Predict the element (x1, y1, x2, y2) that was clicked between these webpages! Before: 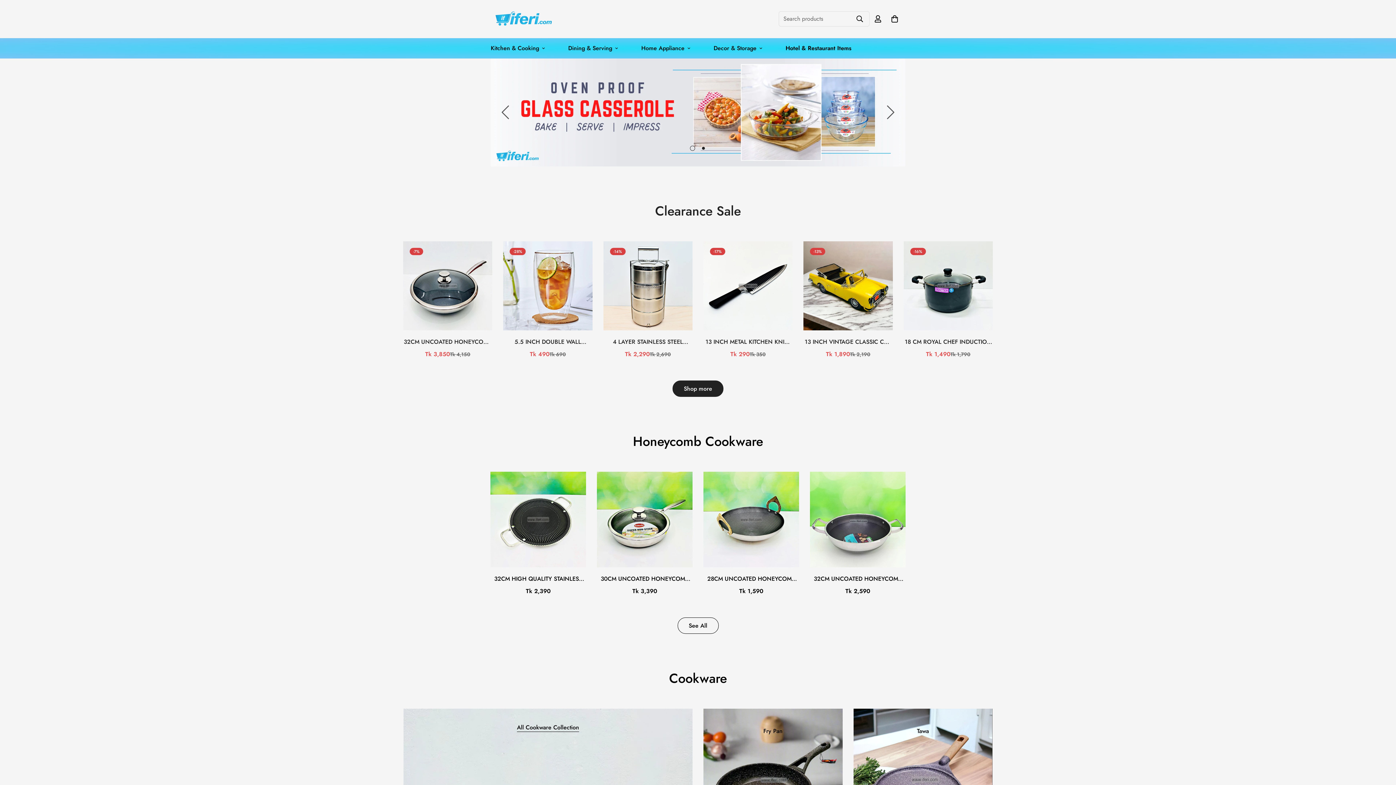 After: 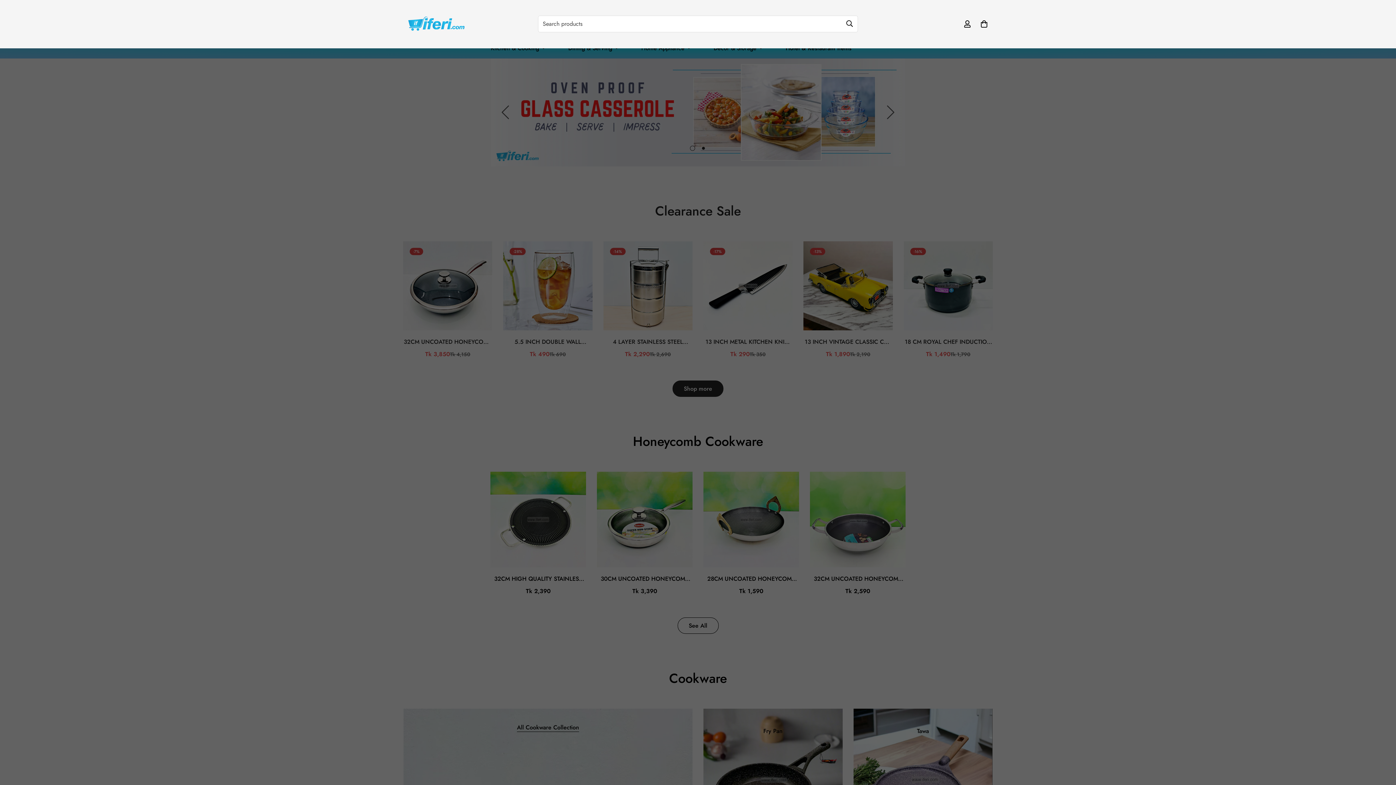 Action: bbox: (850, 11, 869, 27) label: Search